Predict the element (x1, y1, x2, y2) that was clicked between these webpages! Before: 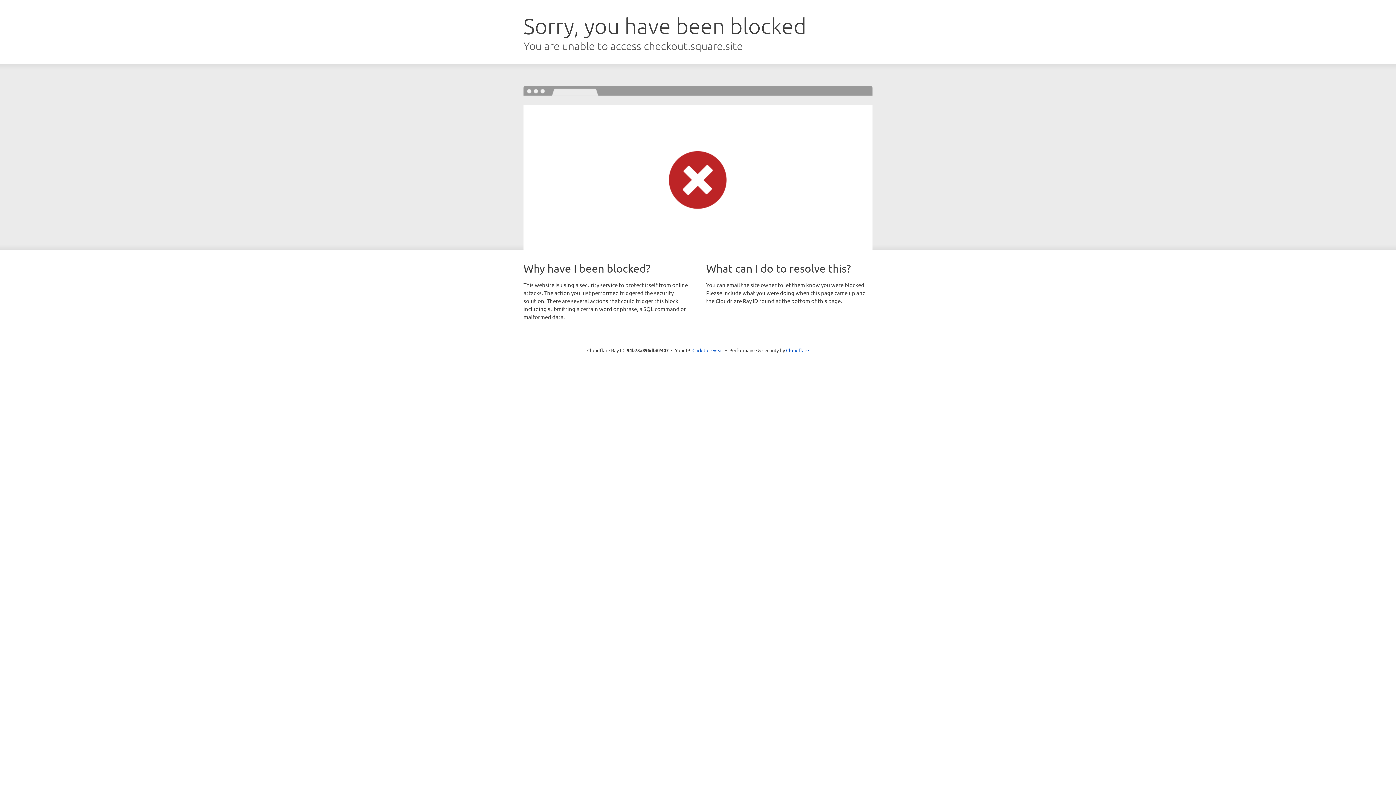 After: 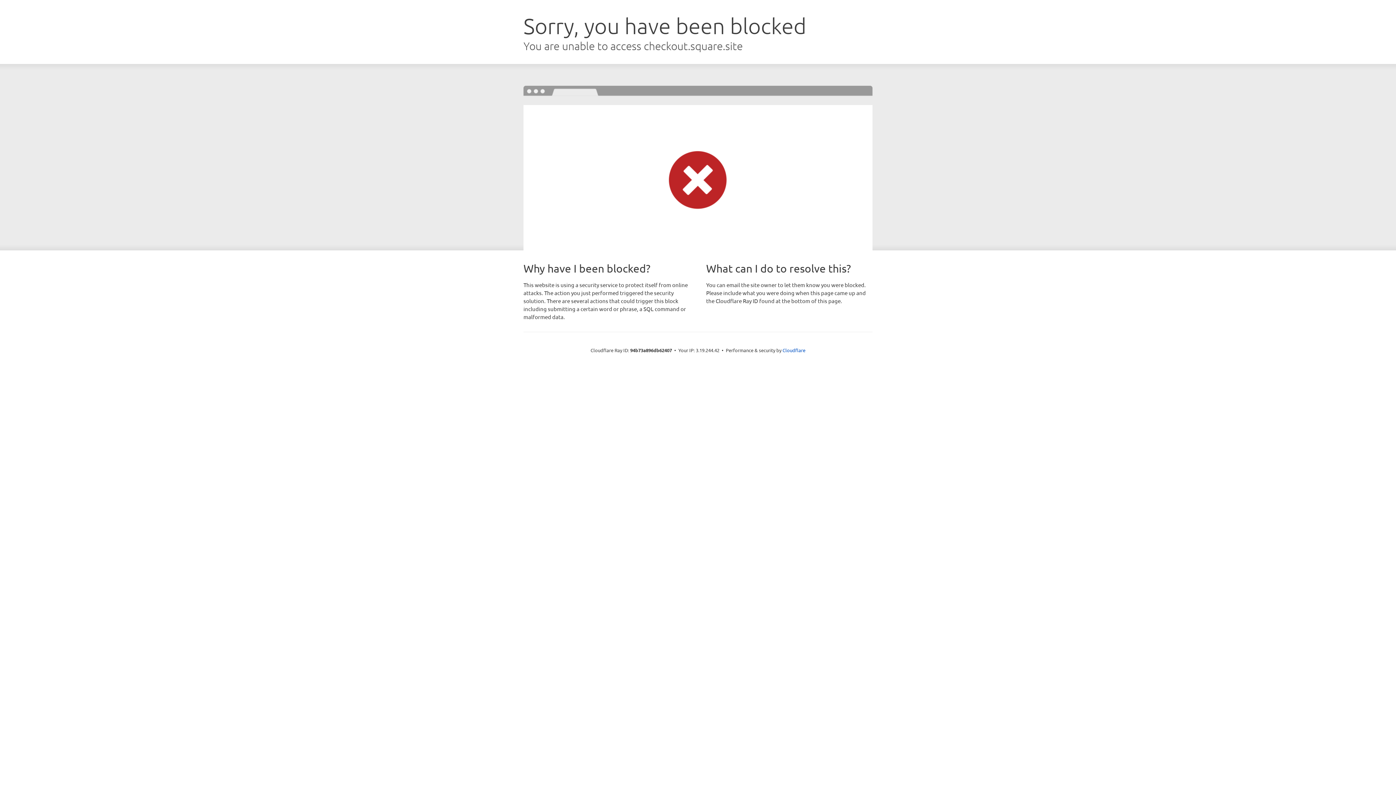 Action: label: Click to reveal bbox: (692, 346, 723, 353)